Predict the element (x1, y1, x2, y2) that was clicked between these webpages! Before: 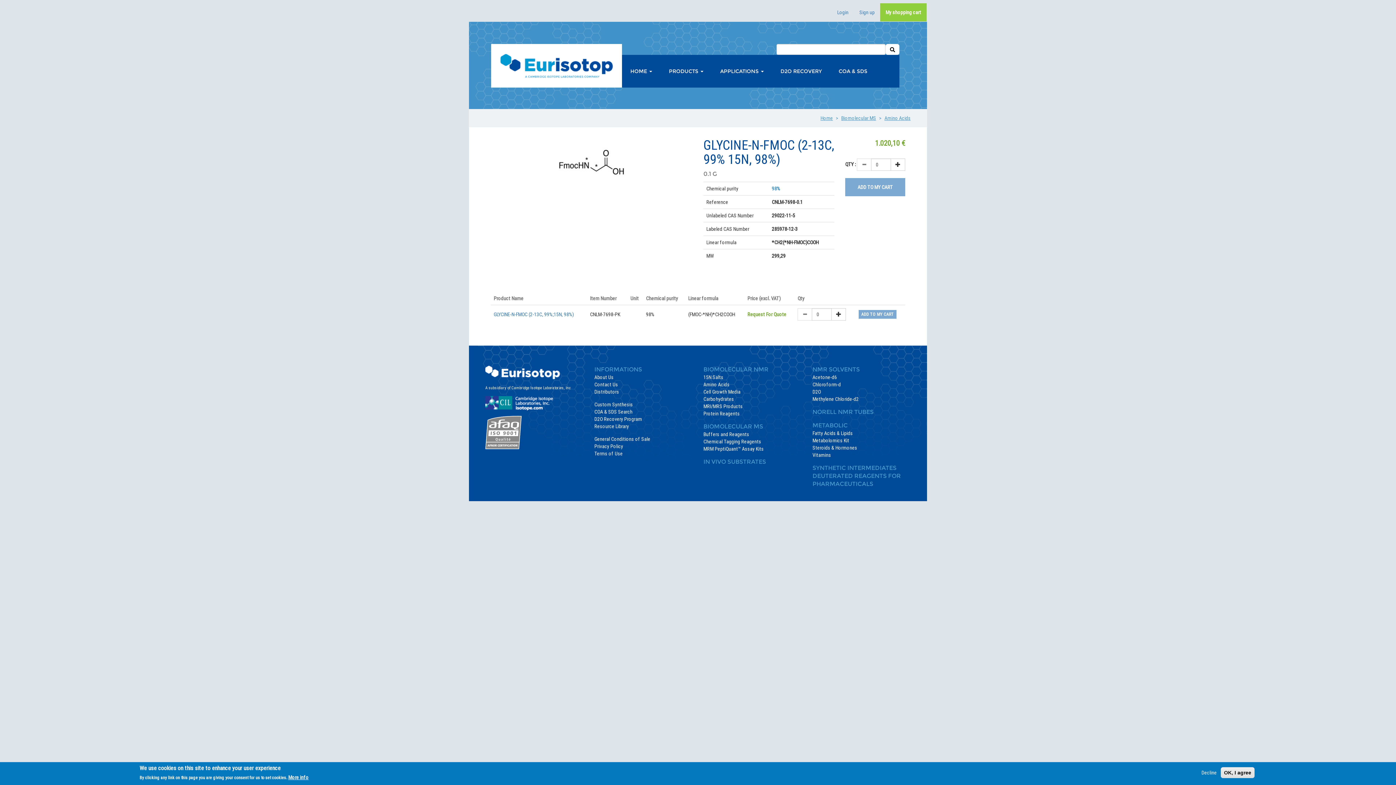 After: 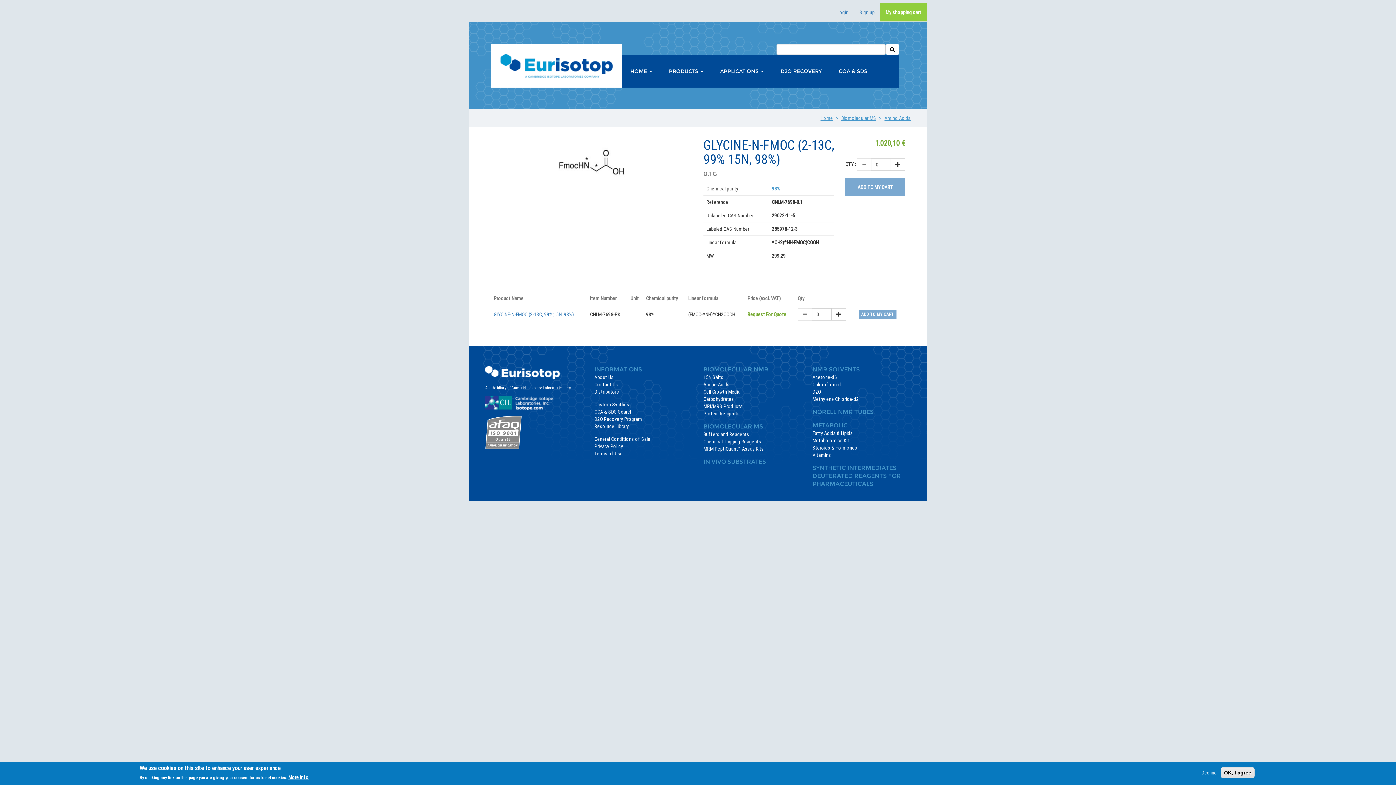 Action: bbox: (885, 44, 899, 54)